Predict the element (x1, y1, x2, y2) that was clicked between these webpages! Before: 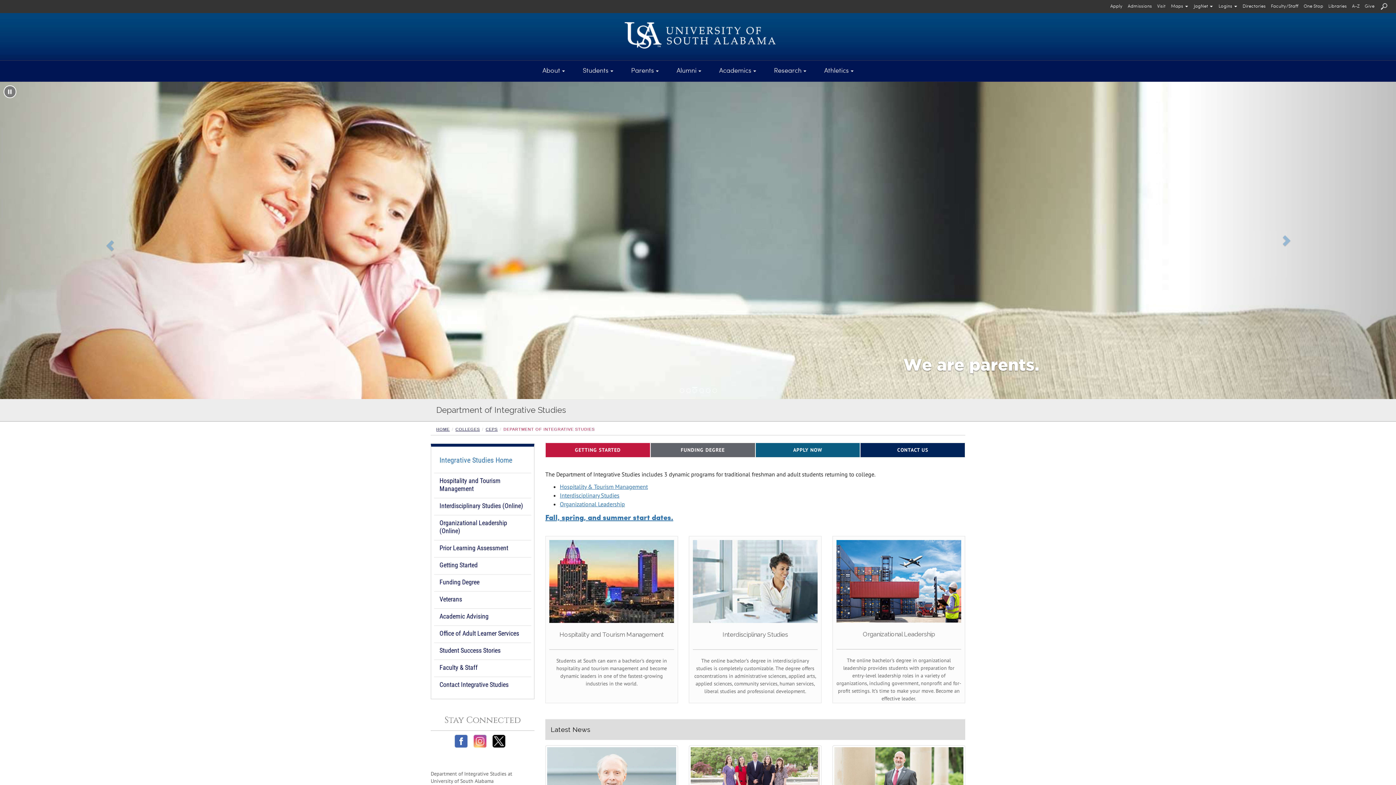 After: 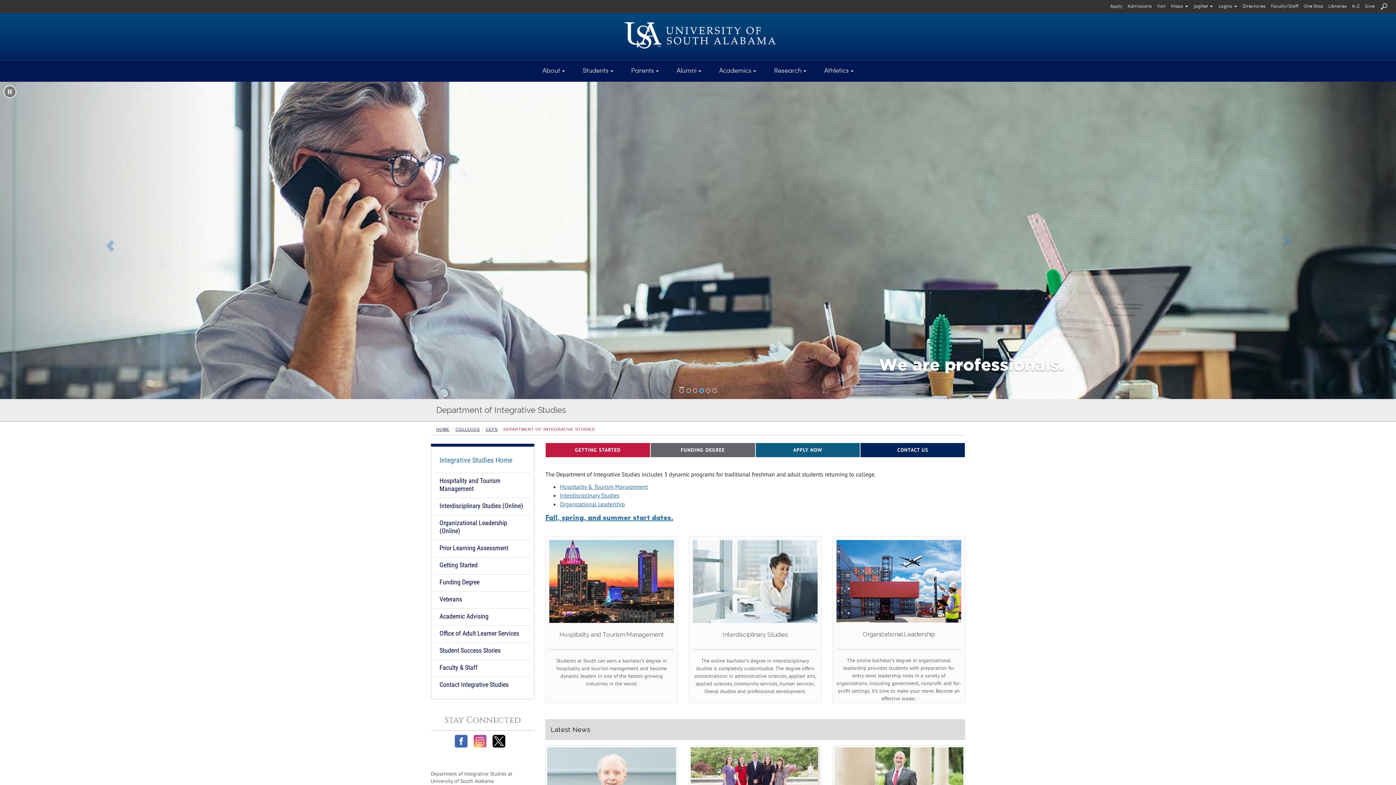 Action: label: Slide 3 bbox: (699, 388, 704, 392)